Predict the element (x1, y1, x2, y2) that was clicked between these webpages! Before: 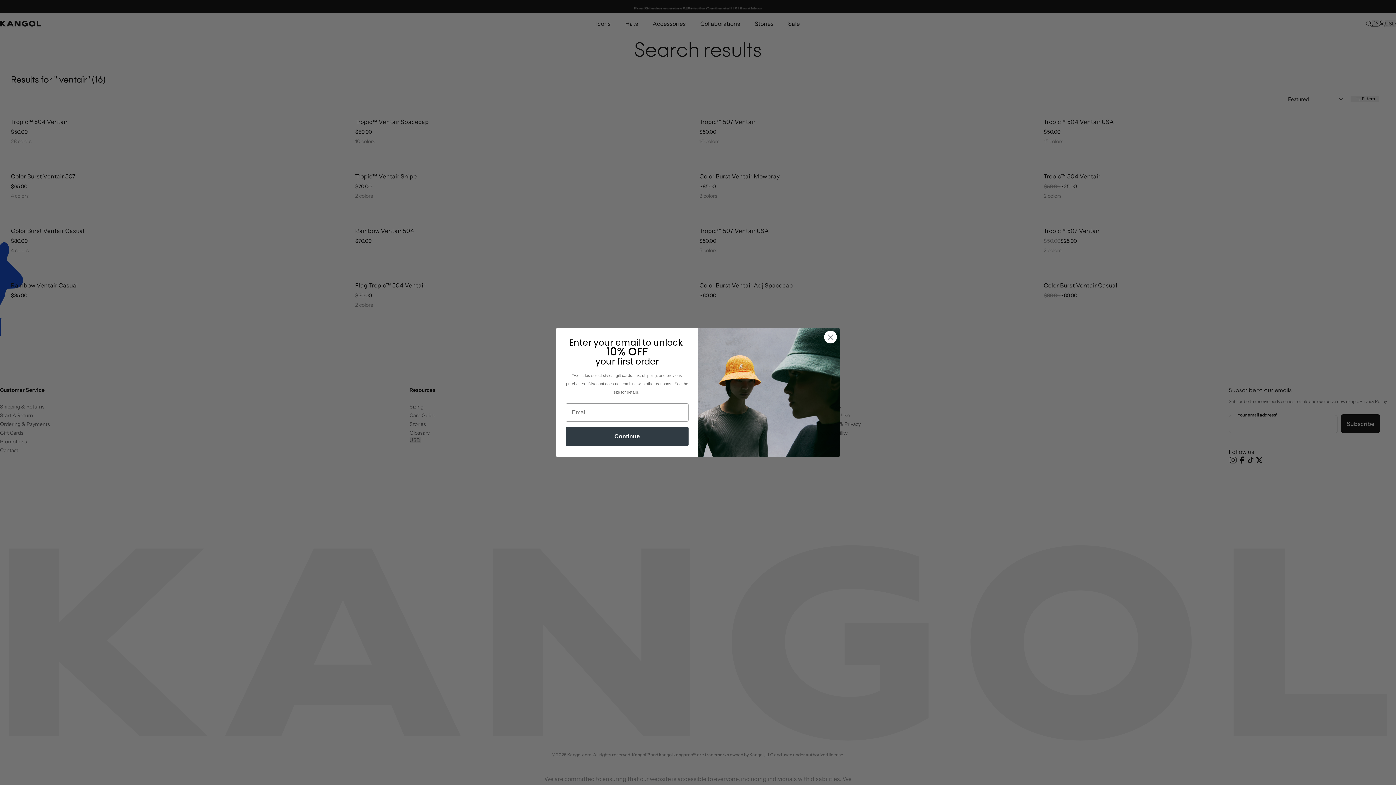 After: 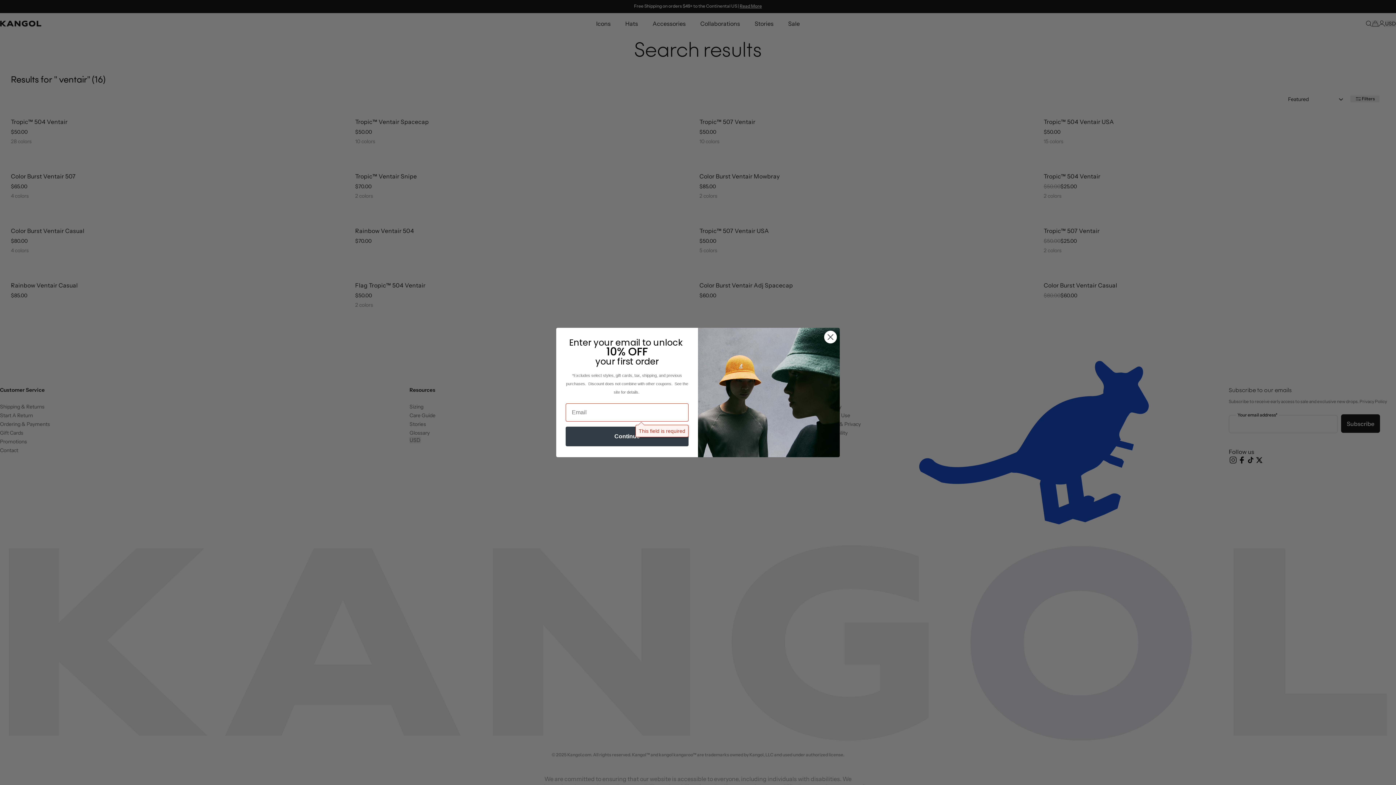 Action: bbox: (565, 430, 688, 450) label: Continue